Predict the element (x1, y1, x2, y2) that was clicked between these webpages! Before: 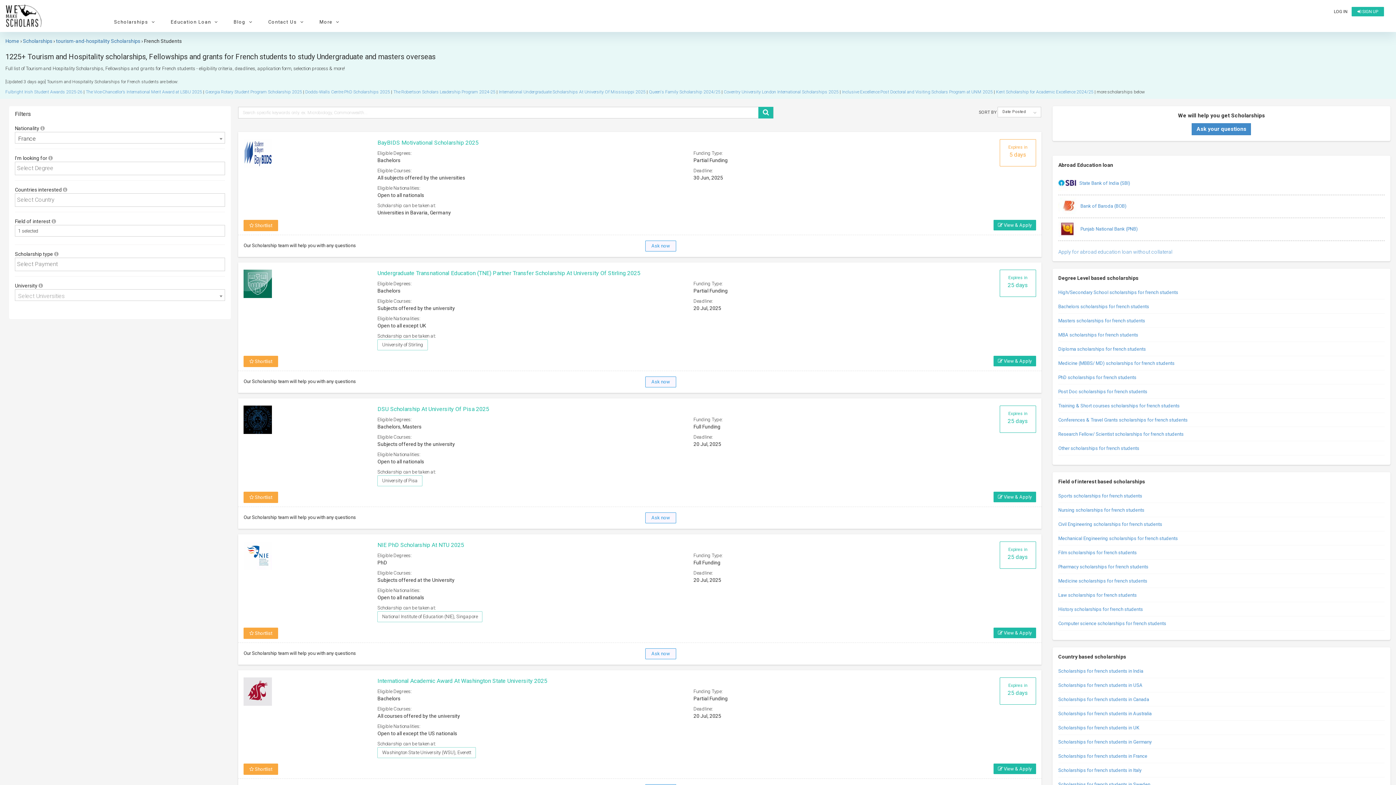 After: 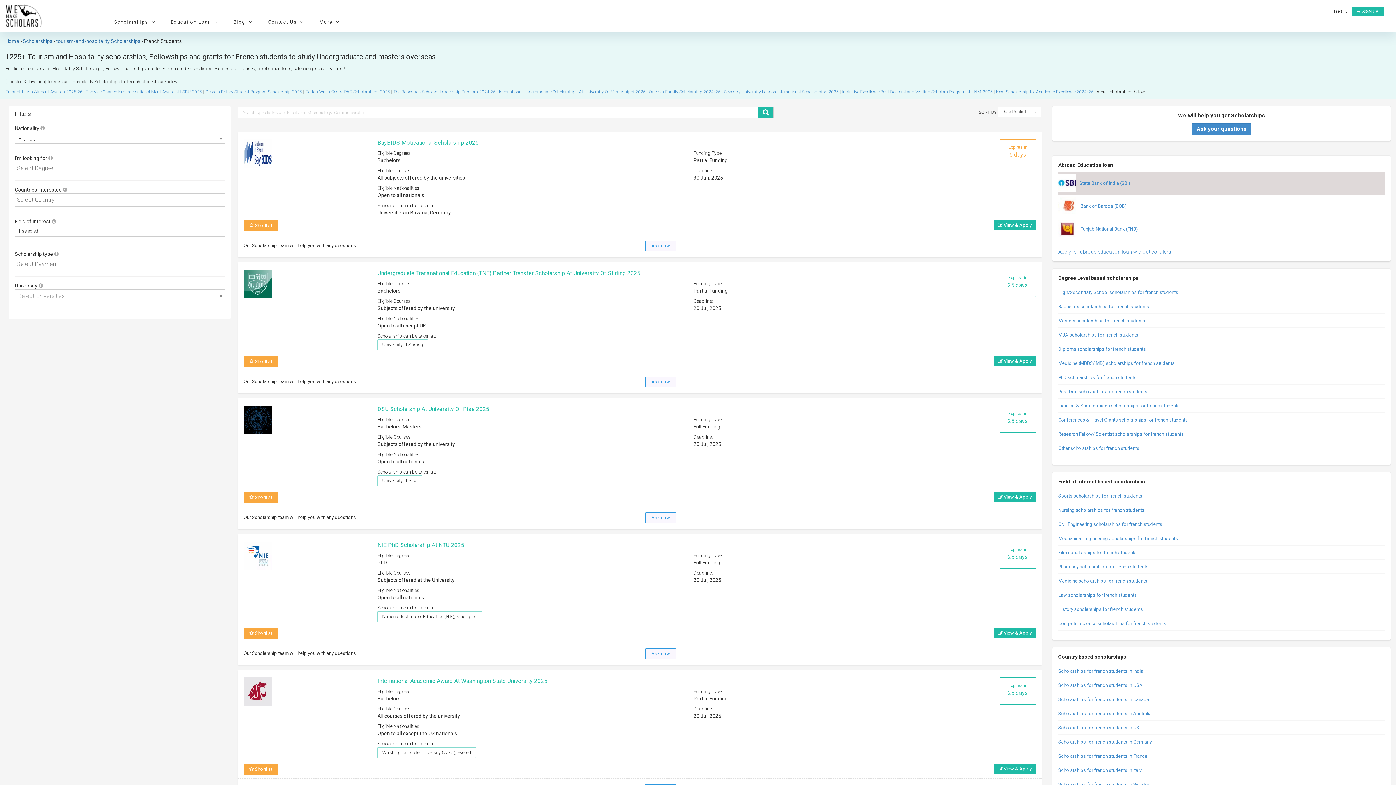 Action: label: State Bank of India (SBI) bbox: (1058, 172, 1385, 195)